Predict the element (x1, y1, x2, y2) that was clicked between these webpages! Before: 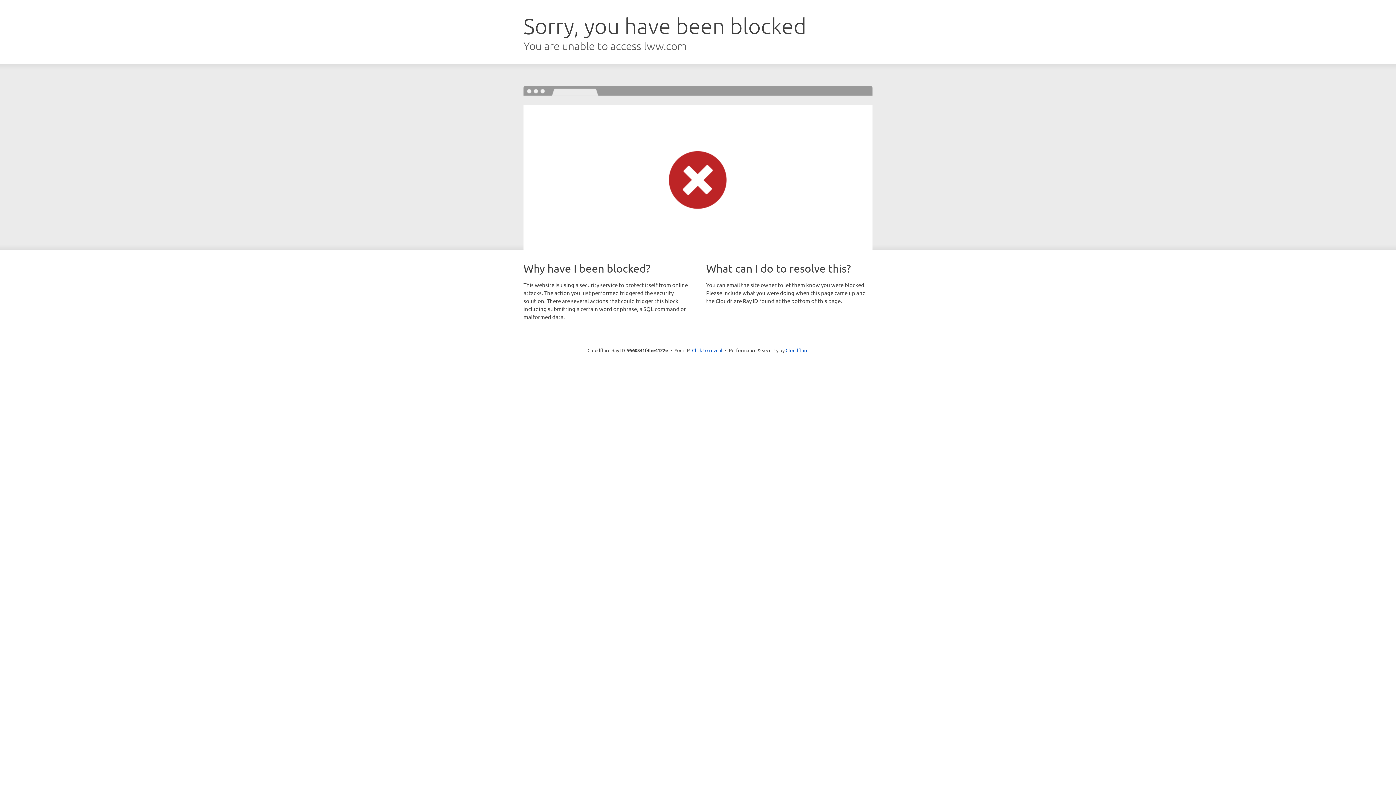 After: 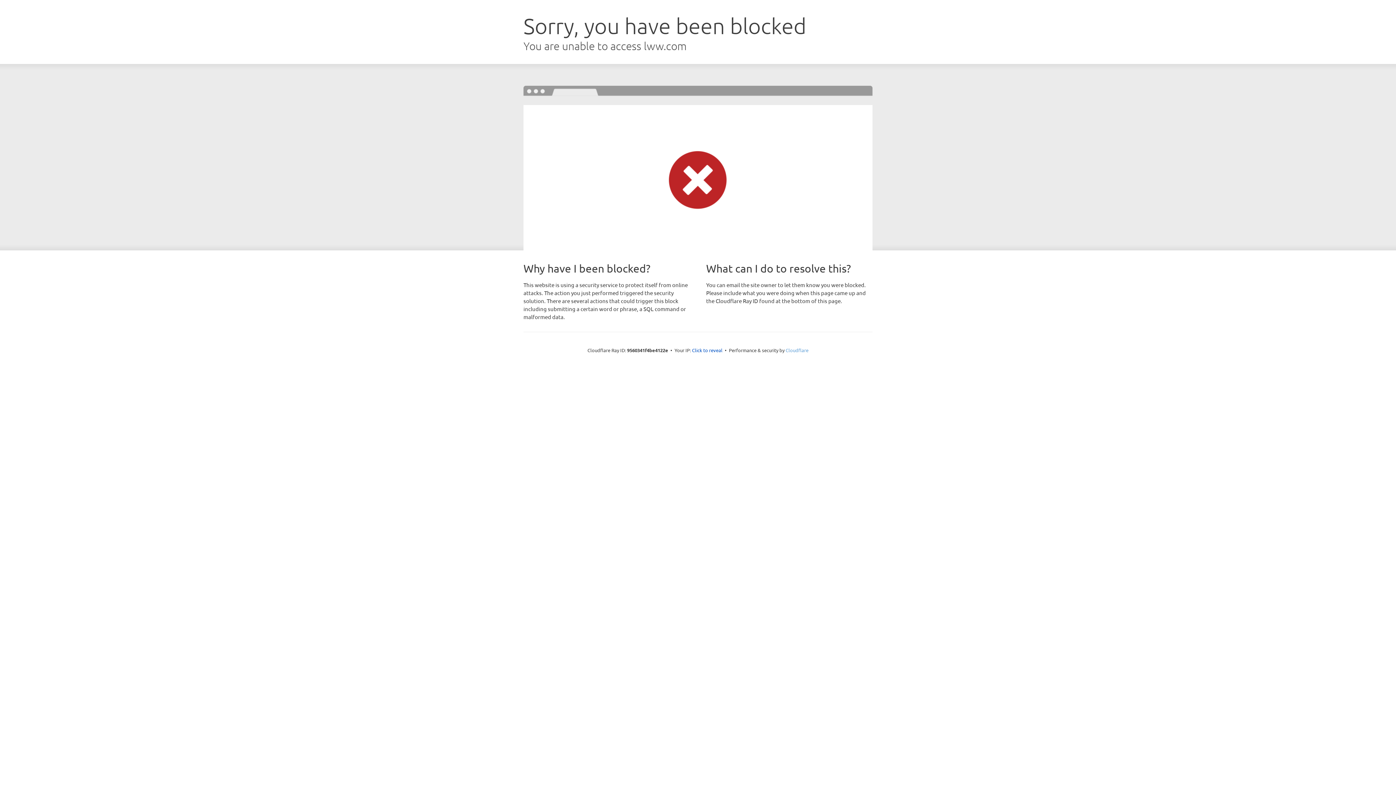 Action: bbox: (785, 347, 808, 353) label: Cloudflare